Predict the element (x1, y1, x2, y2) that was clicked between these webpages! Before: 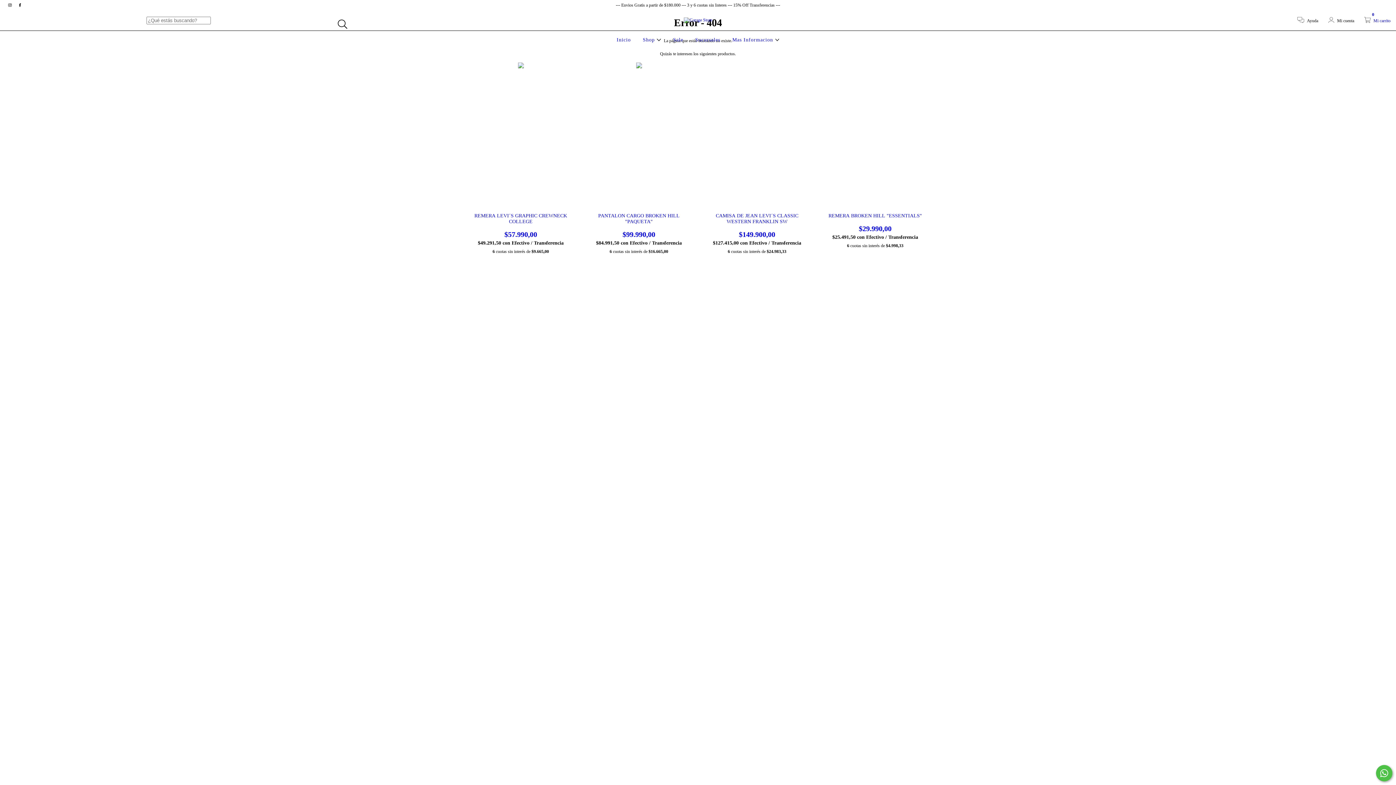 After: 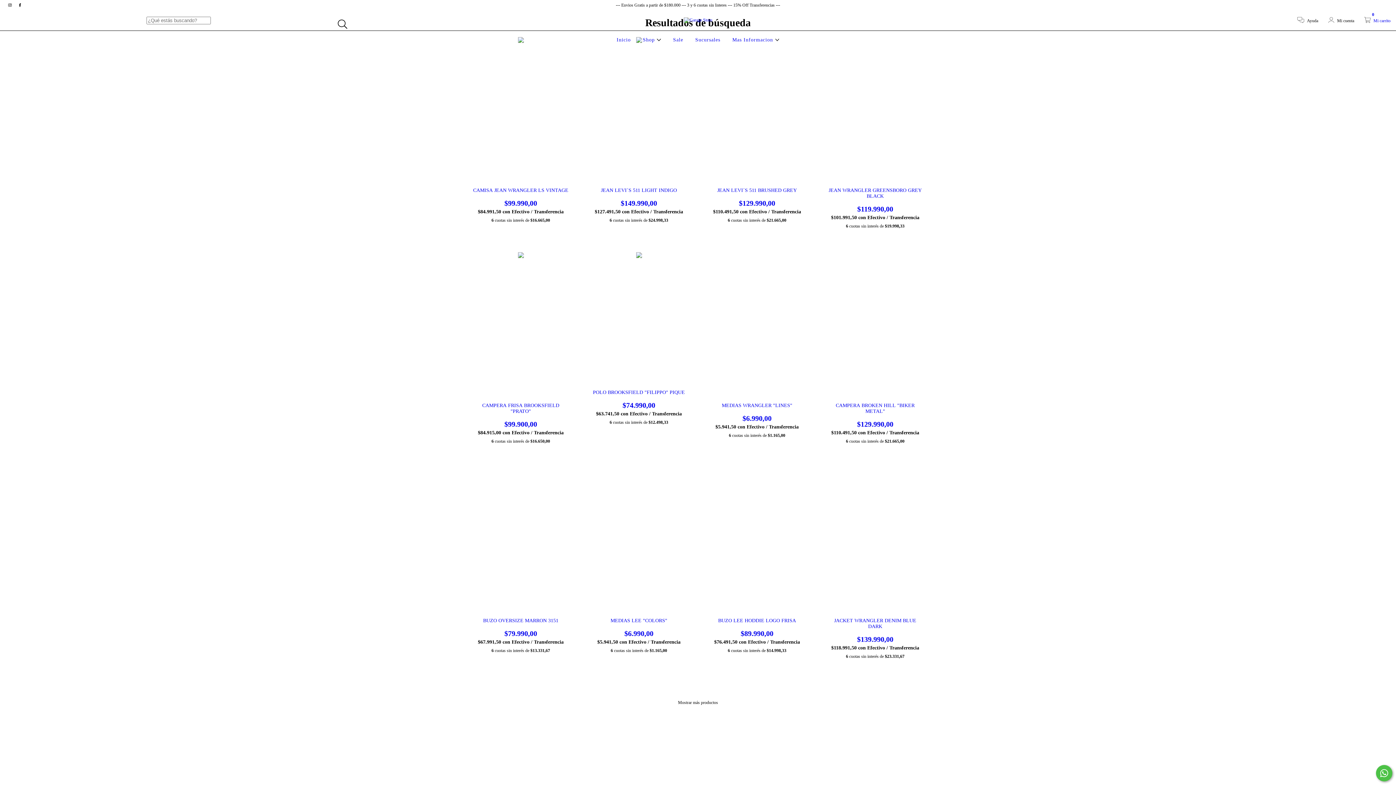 Action: label: Buscar bbox: (334, 15, 351, 32)